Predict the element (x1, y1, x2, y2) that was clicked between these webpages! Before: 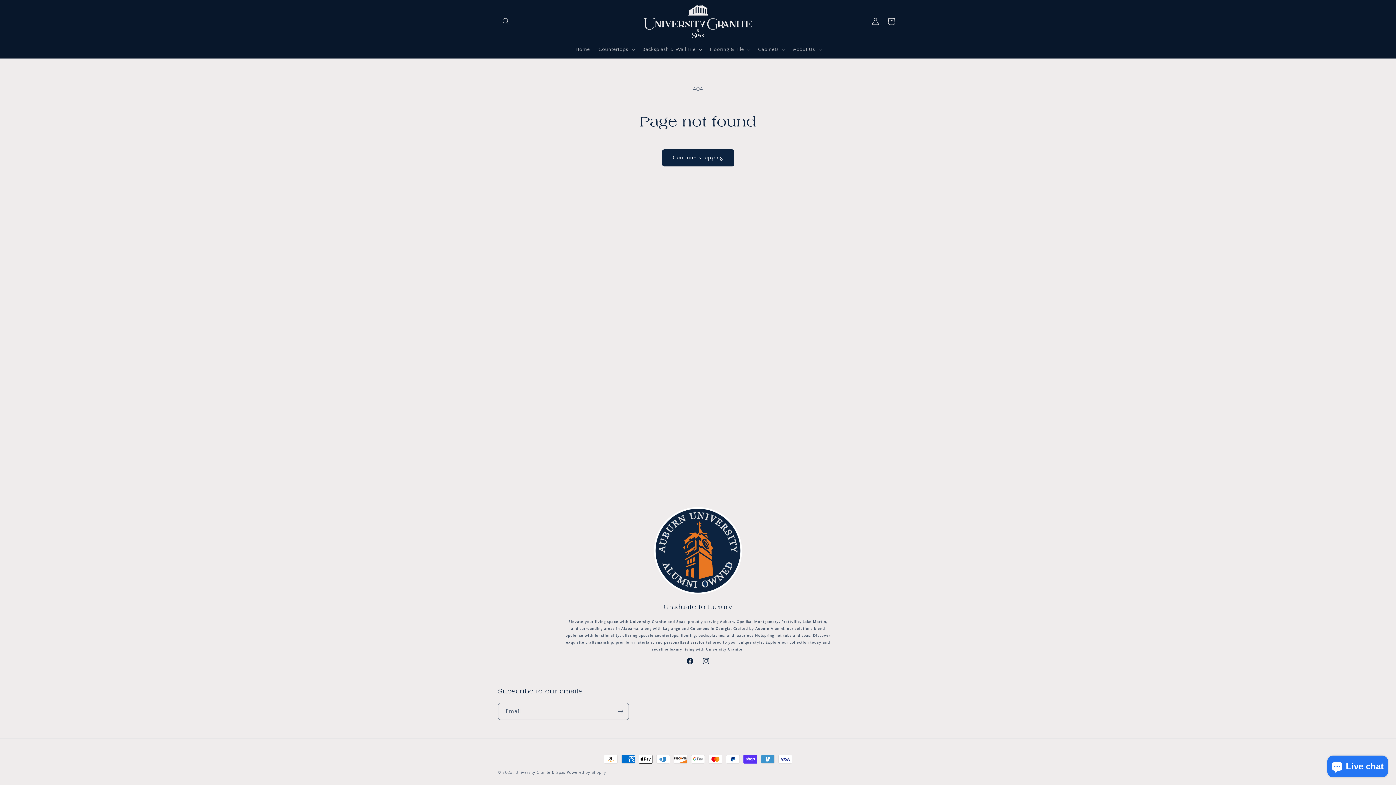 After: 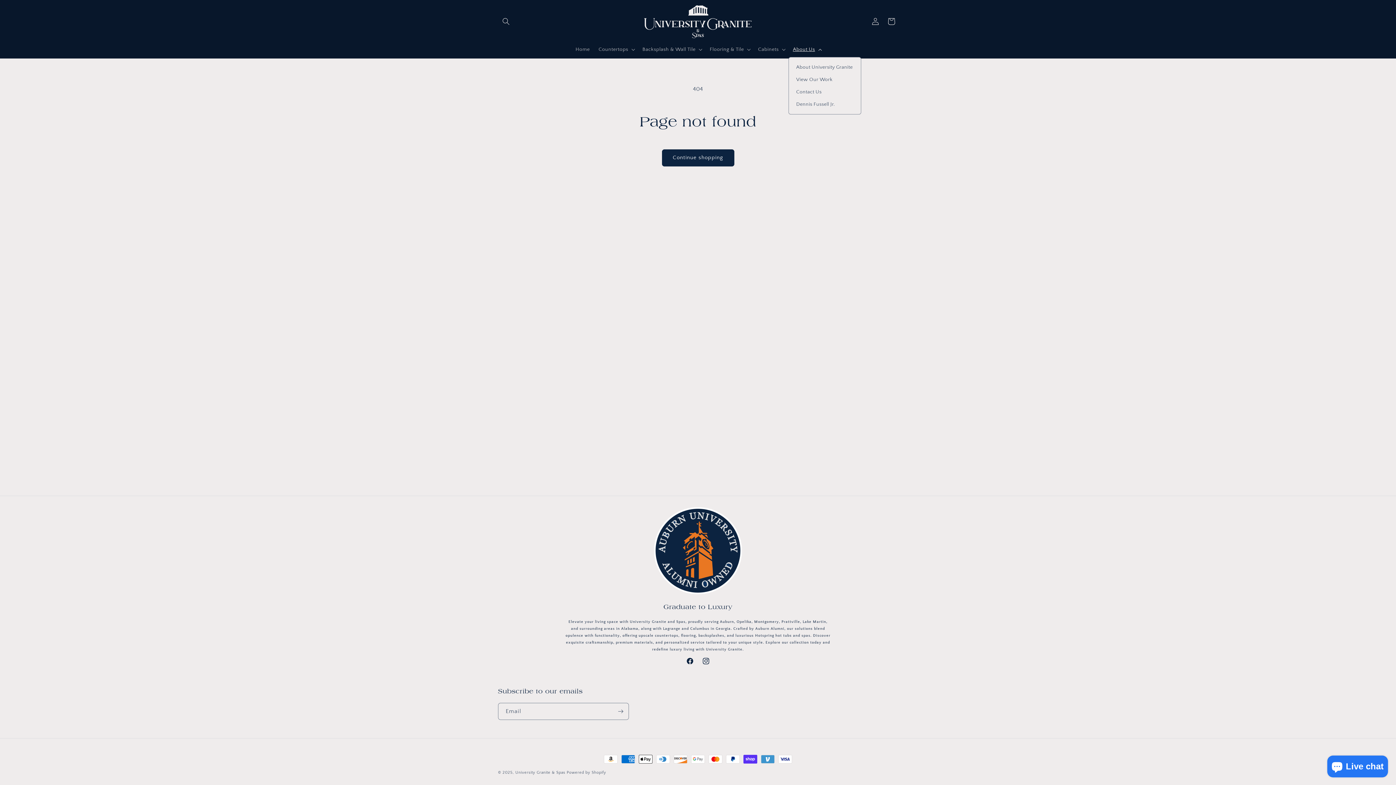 Action: bbox: (788, 41, 825, 56) label: About Us